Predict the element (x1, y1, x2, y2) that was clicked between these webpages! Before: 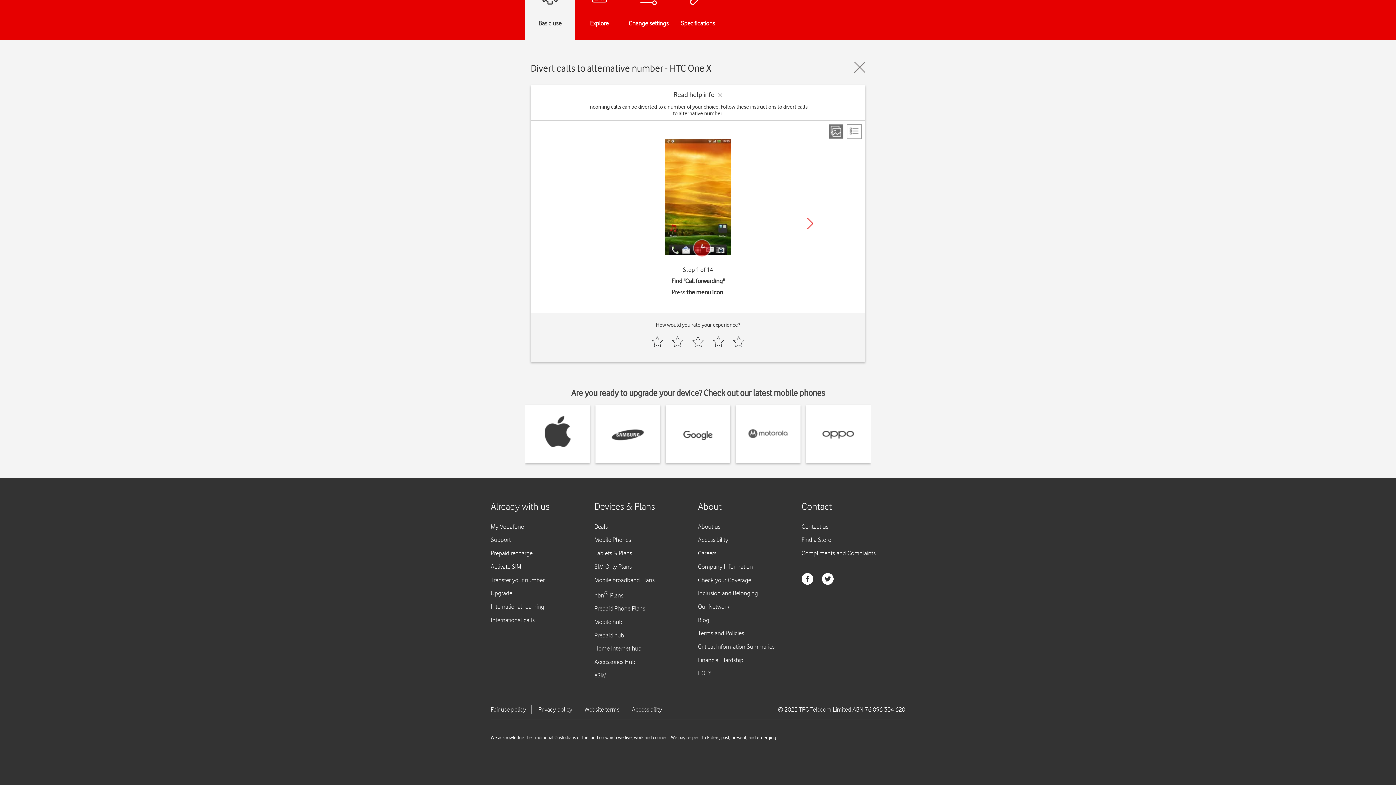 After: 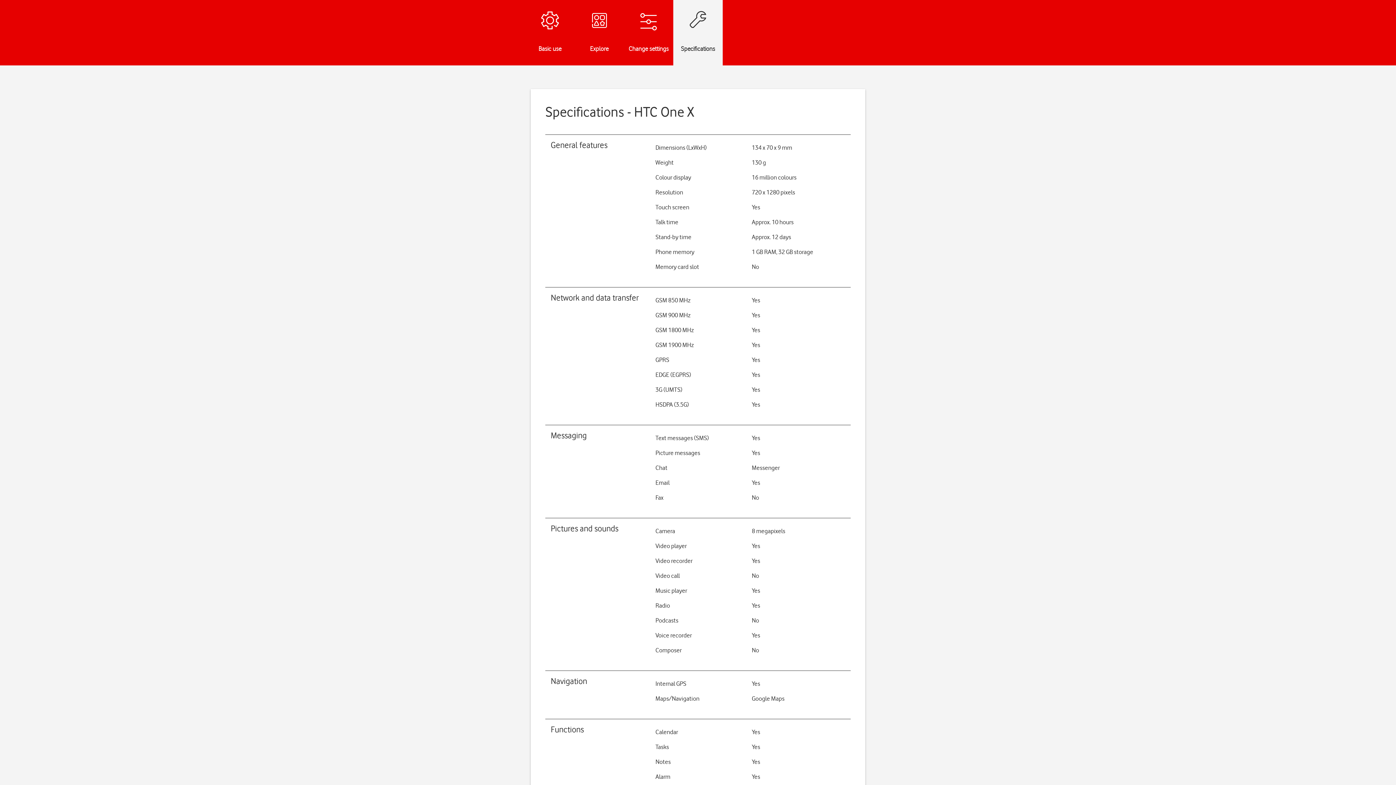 Action: label: Specifications bbox: (673, -25, 722, 40)